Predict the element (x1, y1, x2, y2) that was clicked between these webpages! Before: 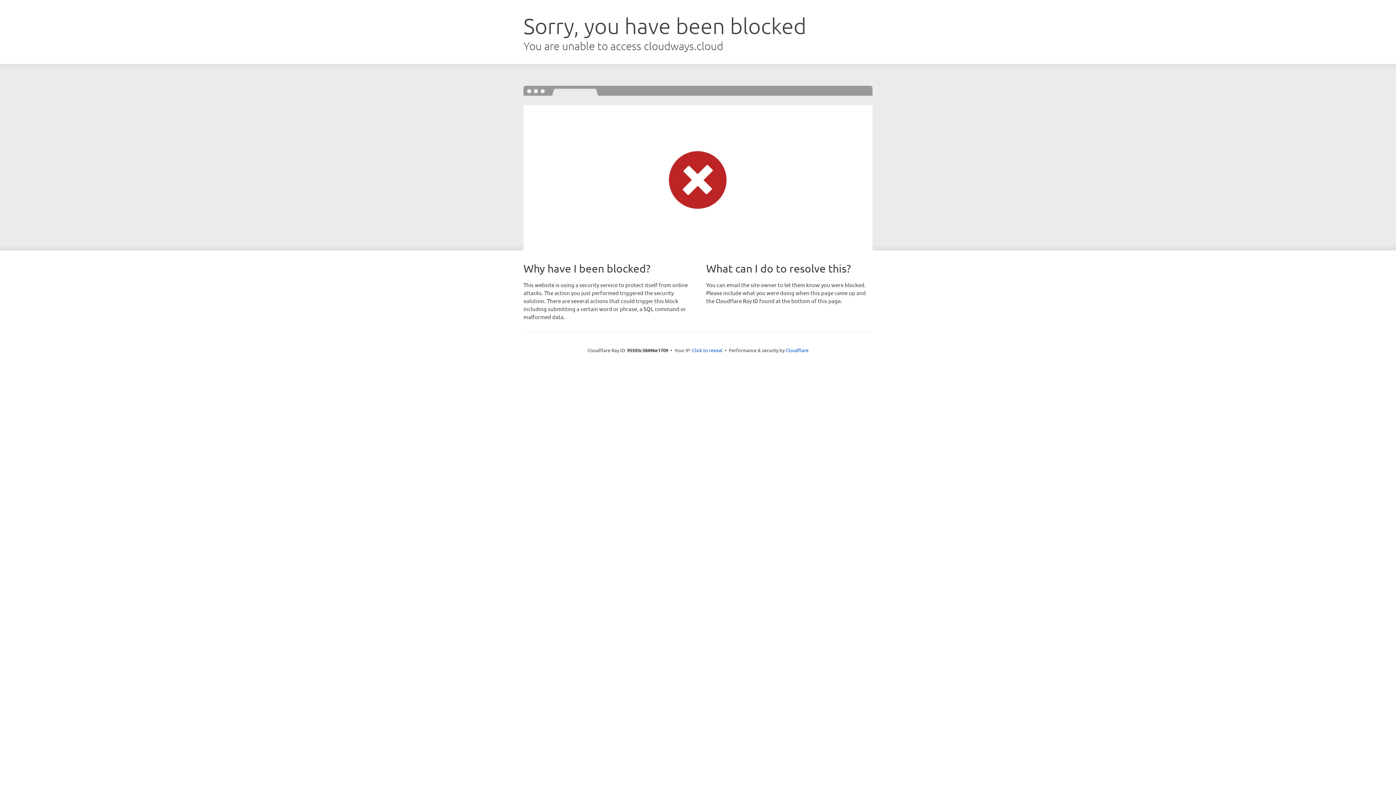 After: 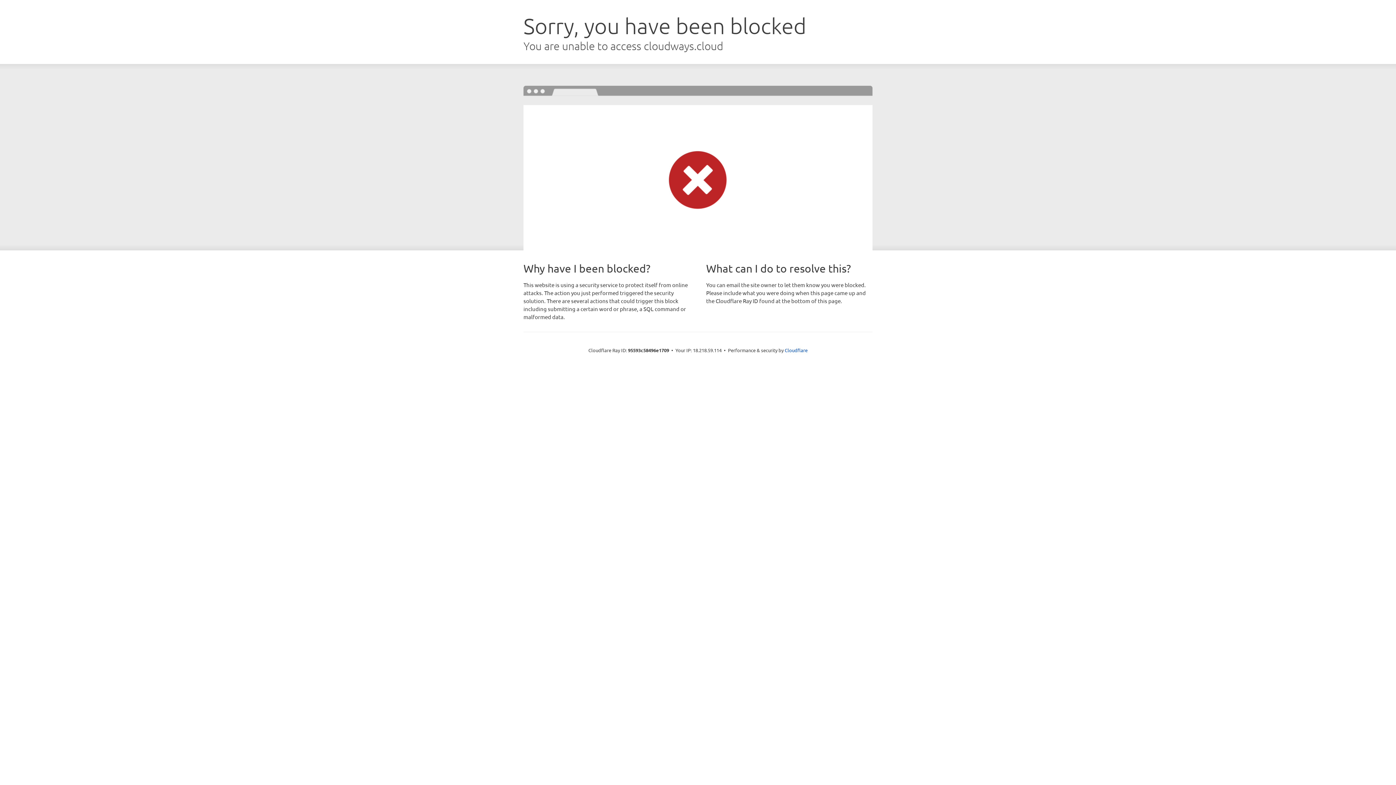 Action: bbox: (692, 346, 722, 353) label: Click to reveal